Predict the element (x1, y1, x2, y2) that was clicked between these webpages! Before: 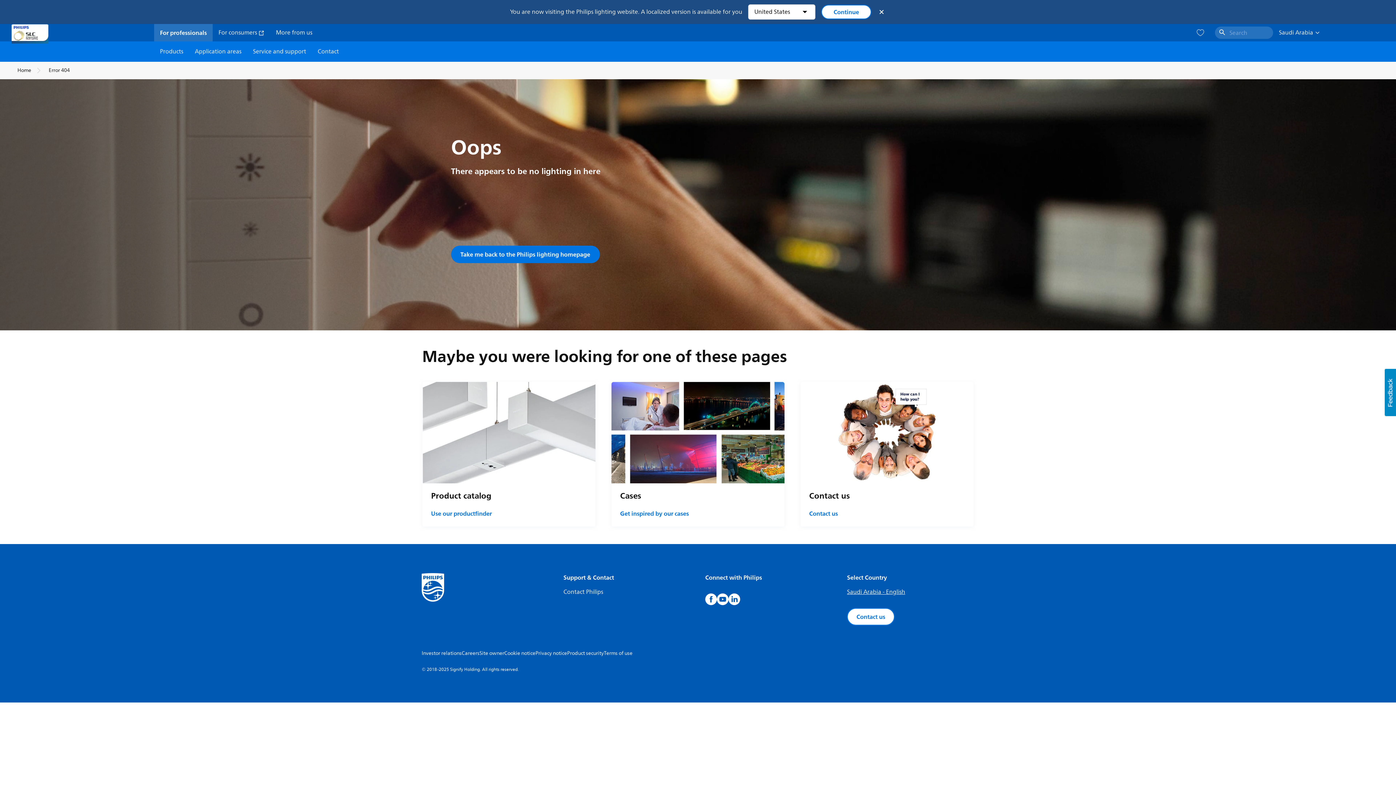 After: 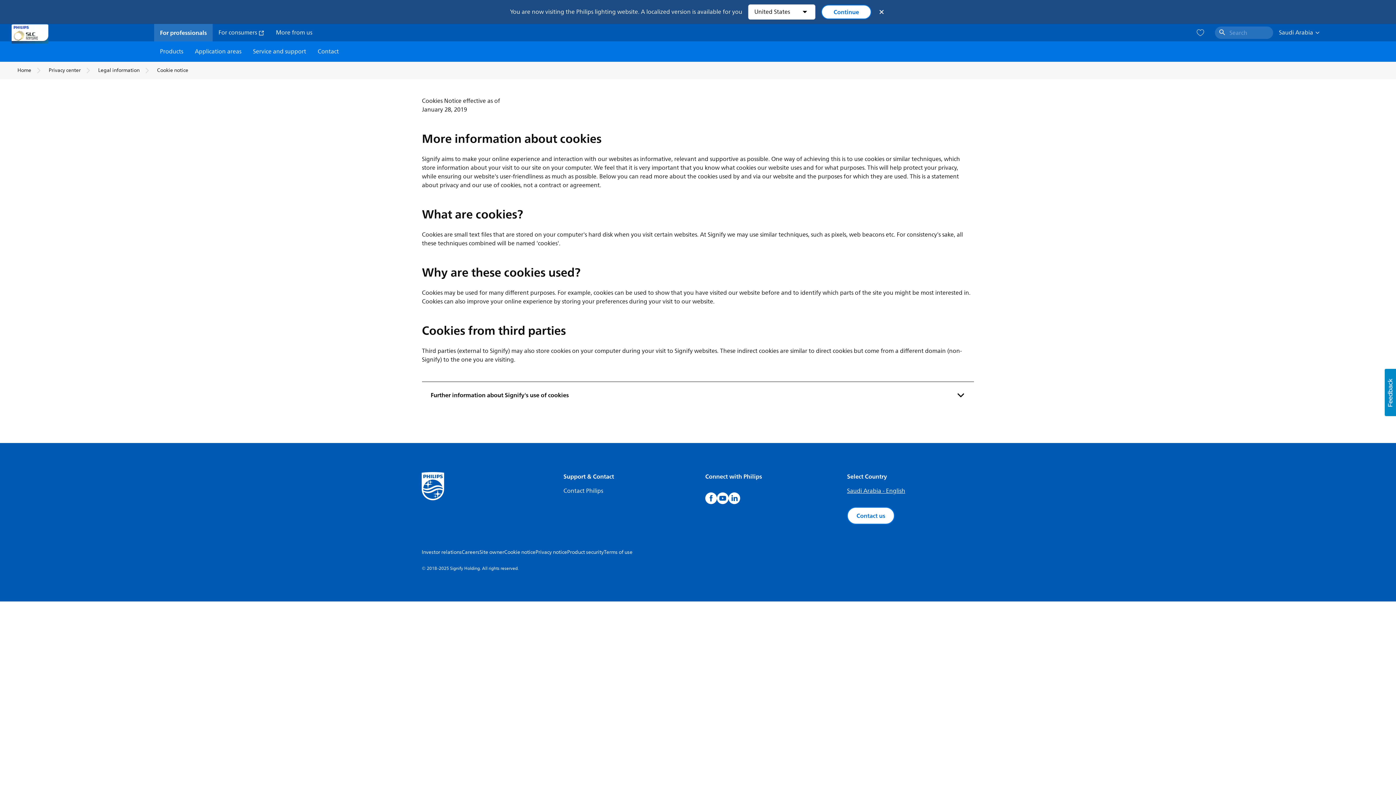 Action: bbox: (504, 649, 535, 657) label: Cookie notice